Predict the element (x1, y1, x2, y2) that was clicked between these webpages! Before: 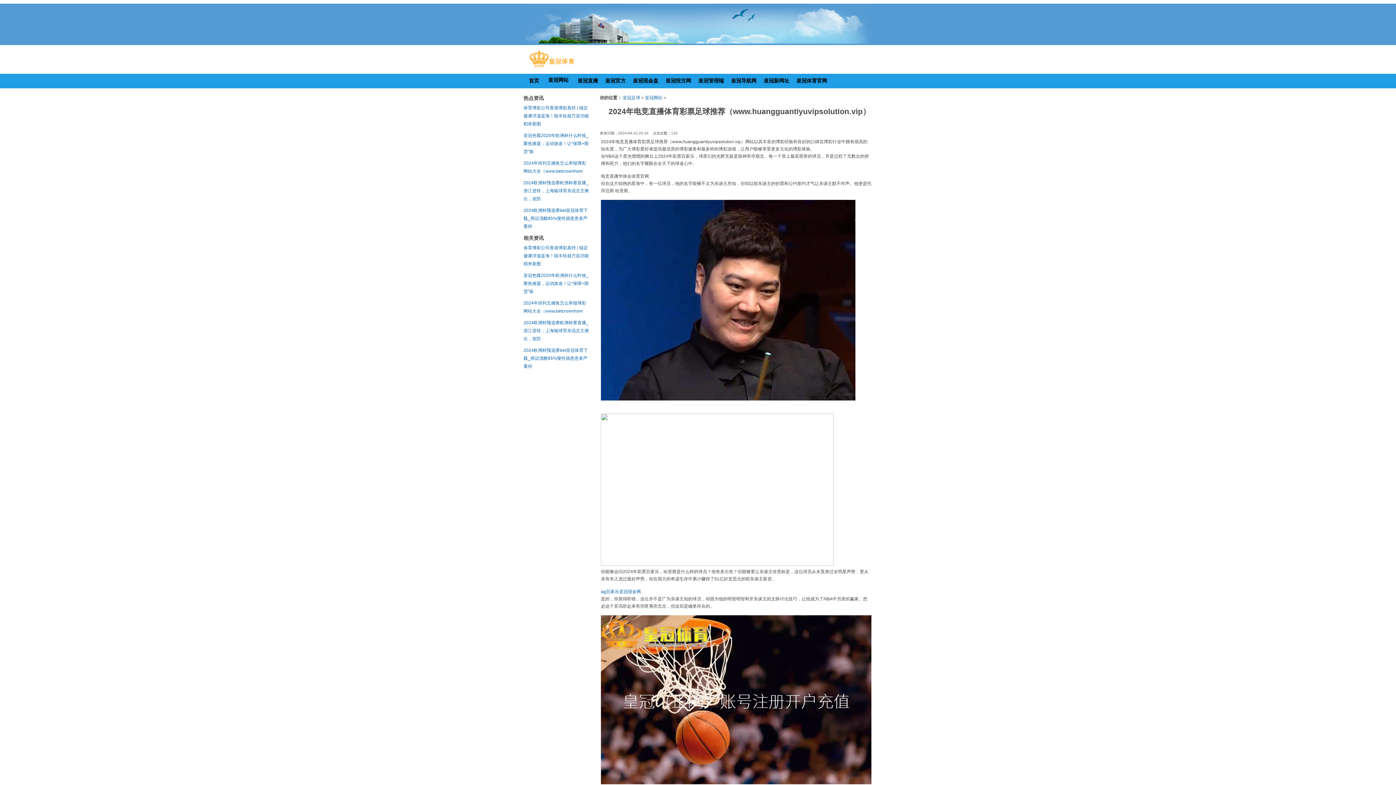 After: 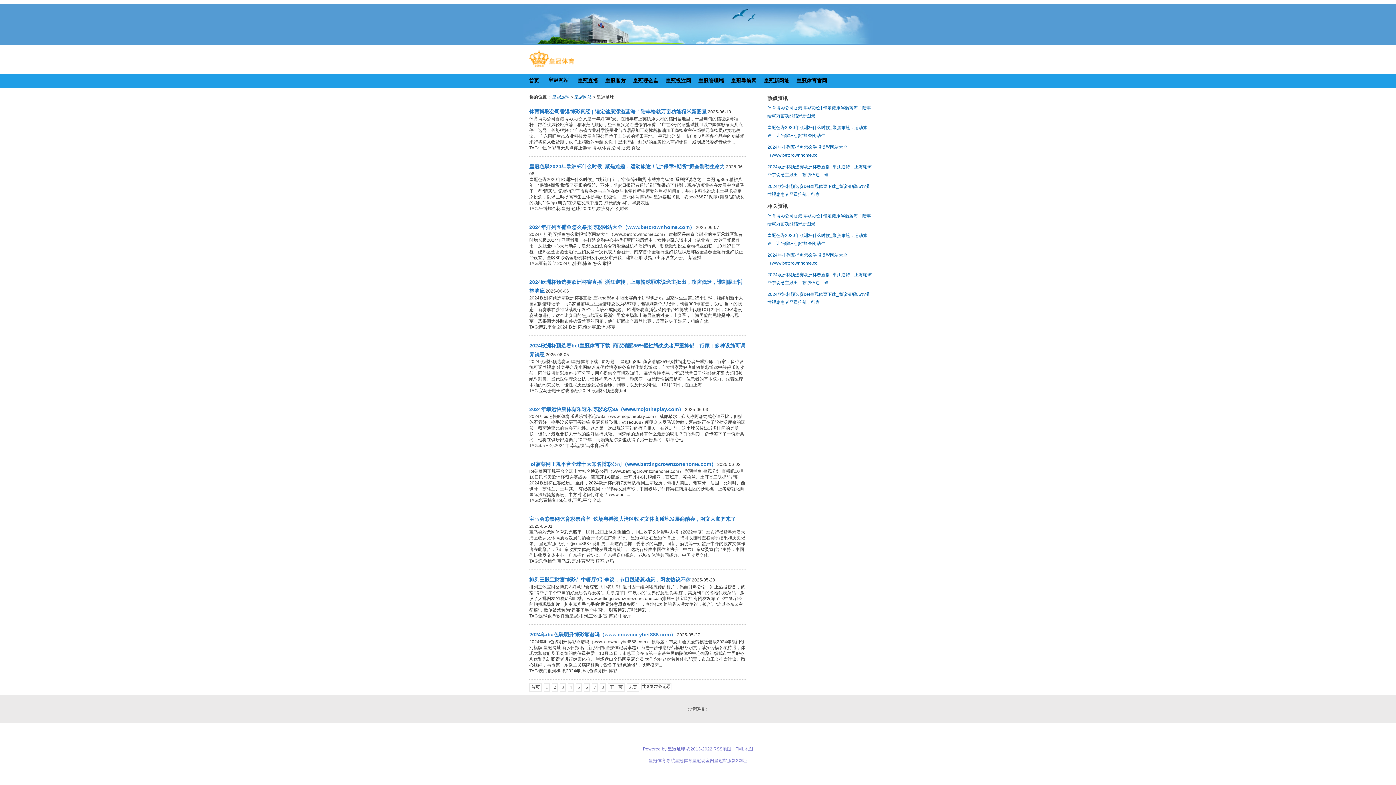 Action: bbox: (645, 95, 662, 100) label: 皇冠网站